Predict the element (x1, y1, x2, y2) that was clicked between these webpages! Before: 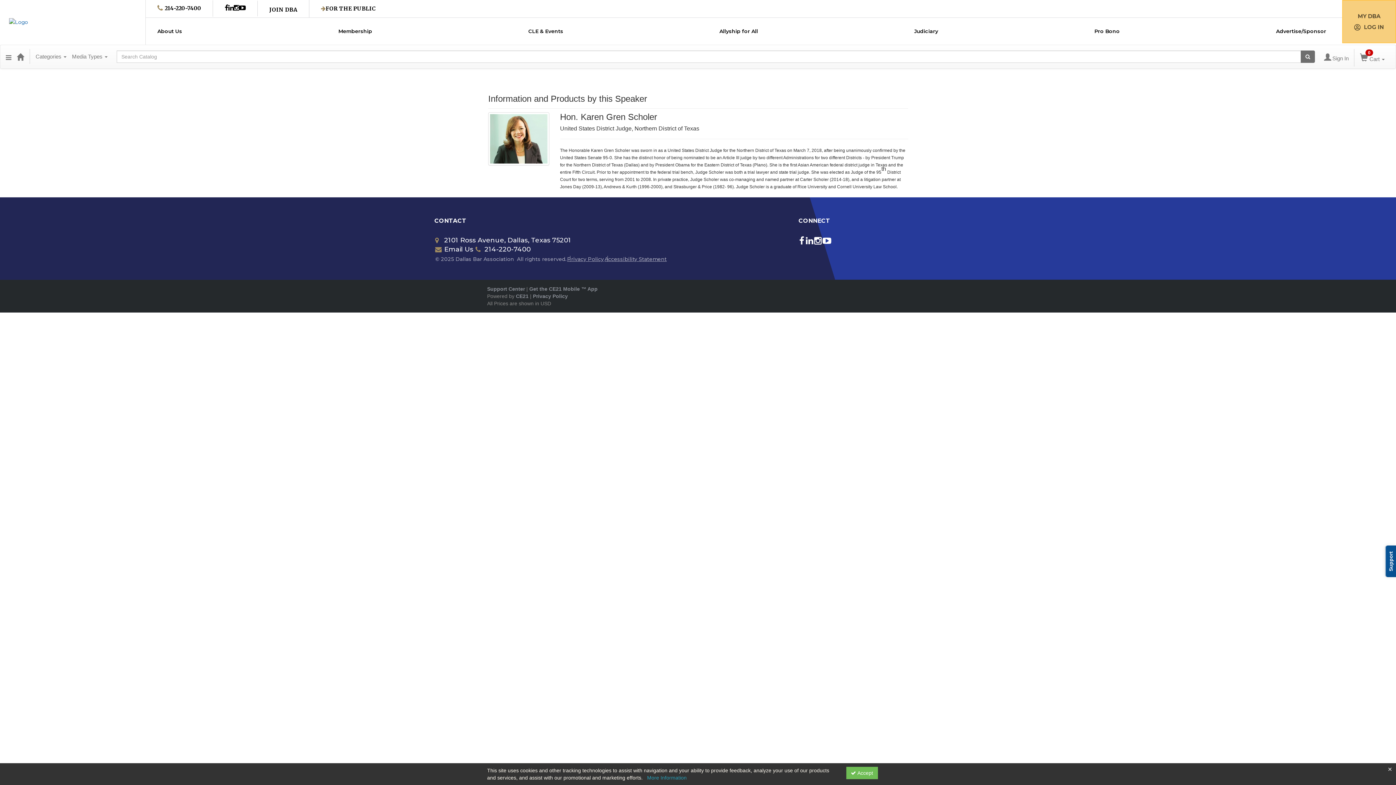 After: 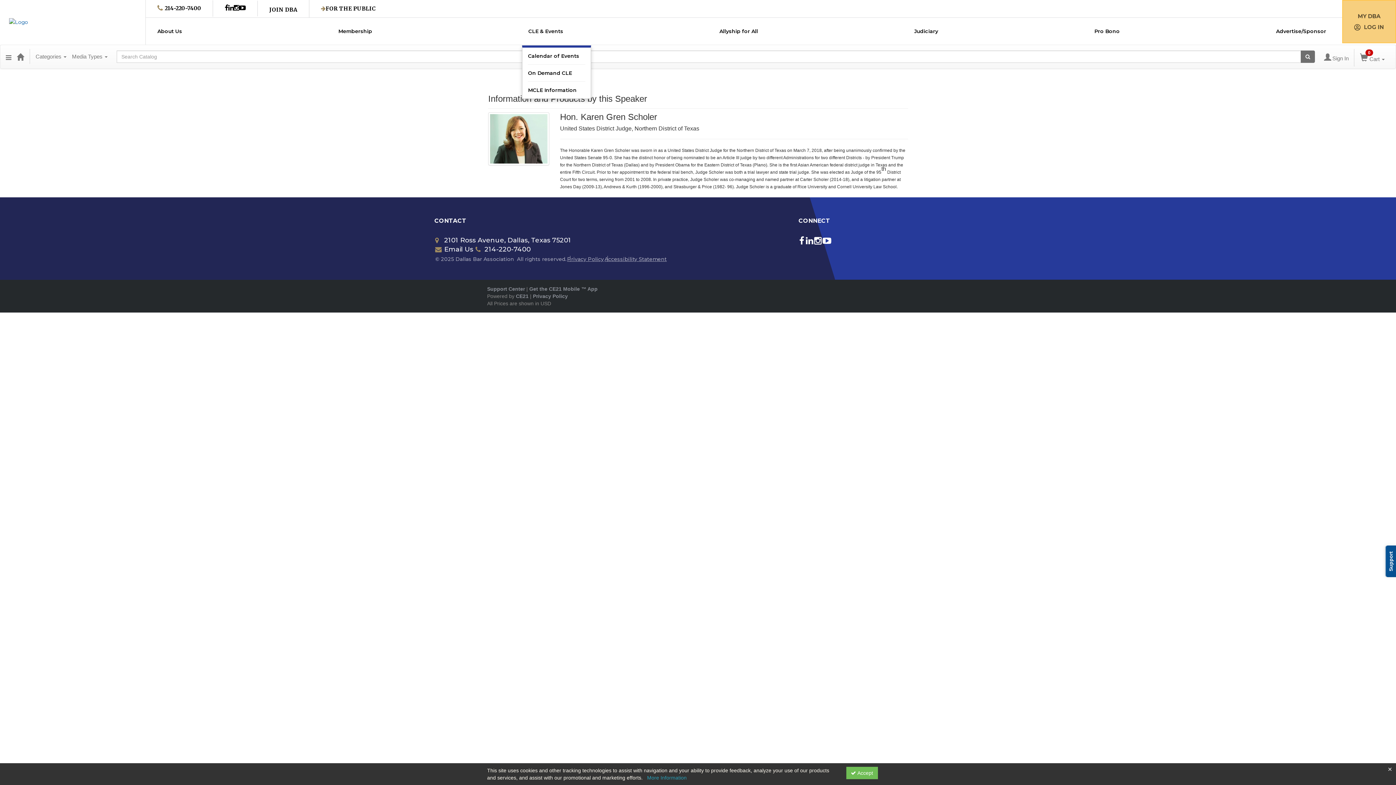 Action: label: CLE & Events bbox: (522, 17, 569, 44)